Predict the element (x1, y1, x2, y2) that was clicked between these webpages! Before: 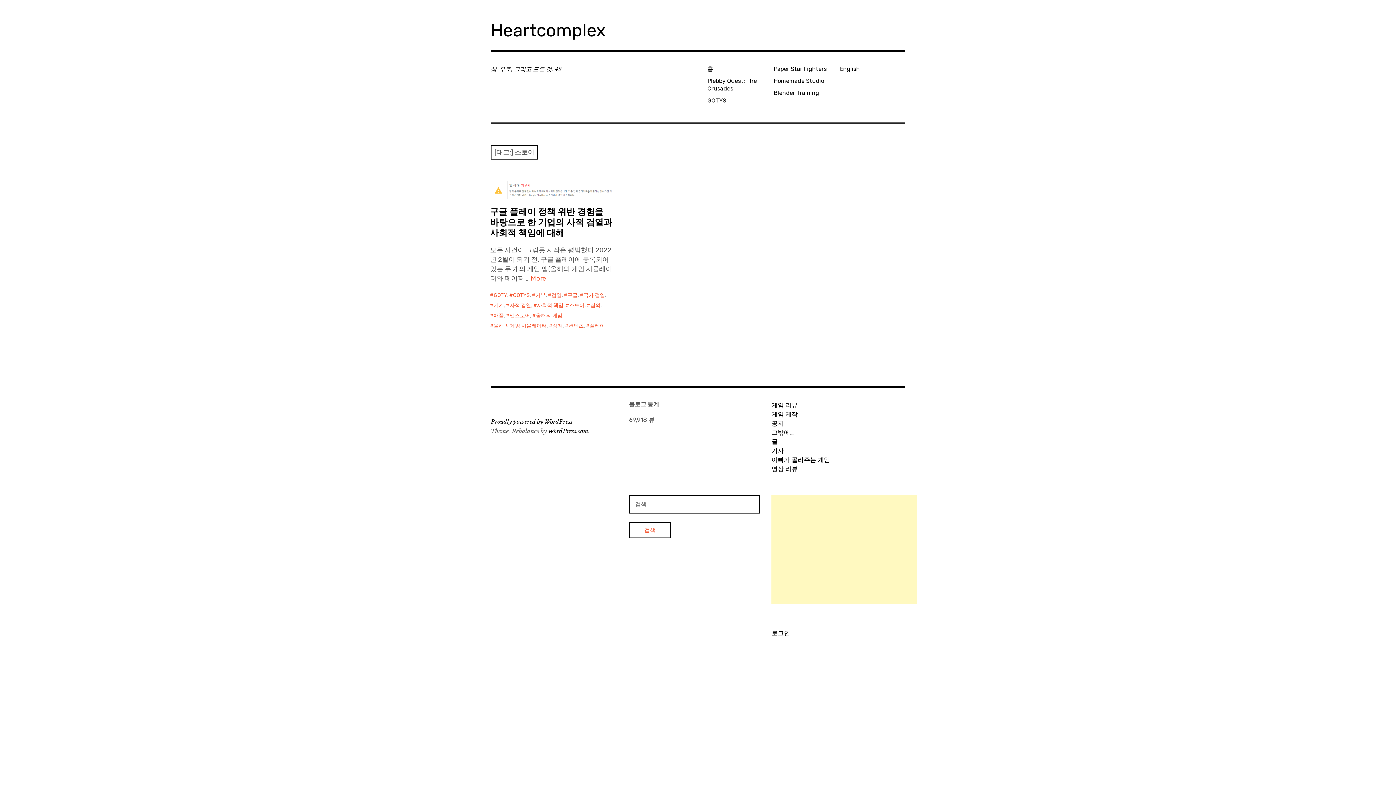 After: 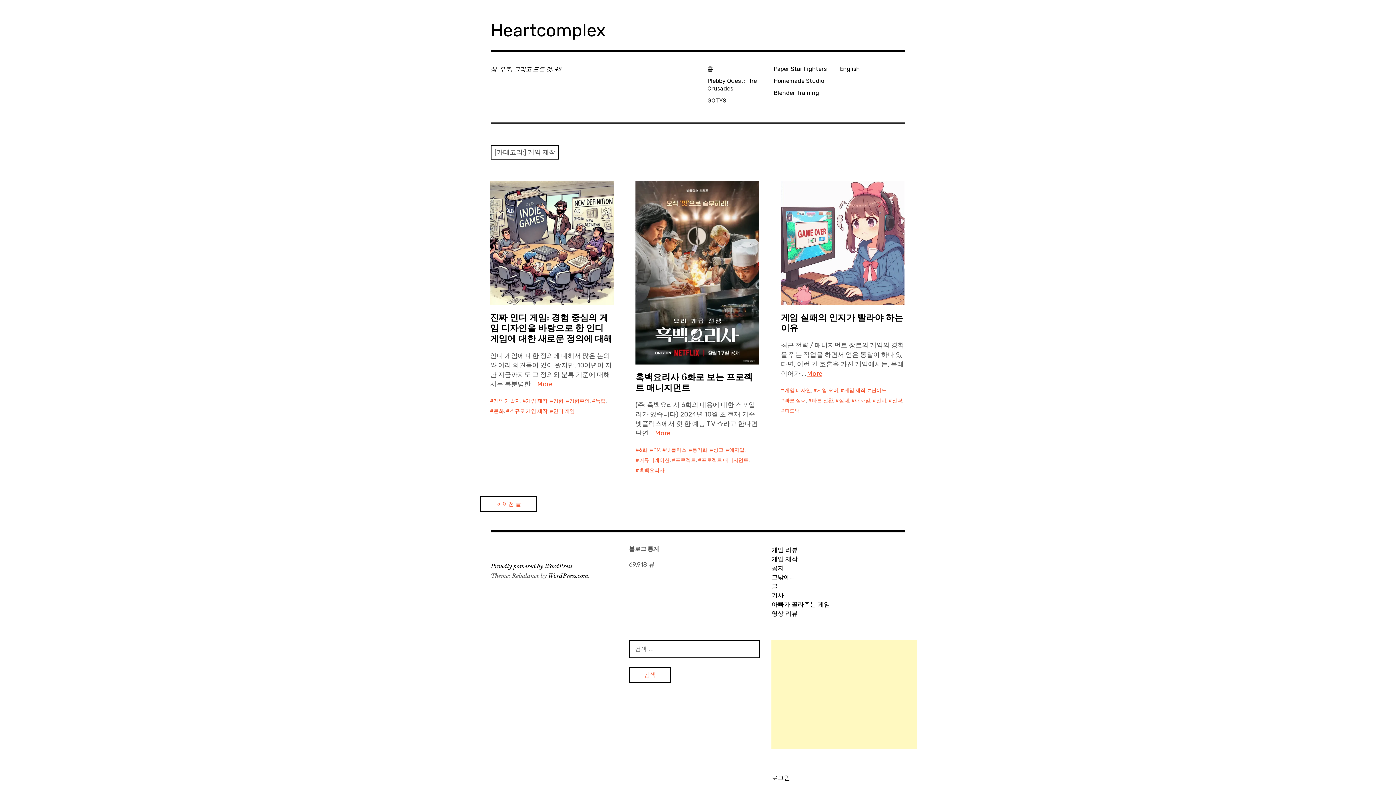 Action: bbox: (771, 410, 797, 419) label: 게임 제작